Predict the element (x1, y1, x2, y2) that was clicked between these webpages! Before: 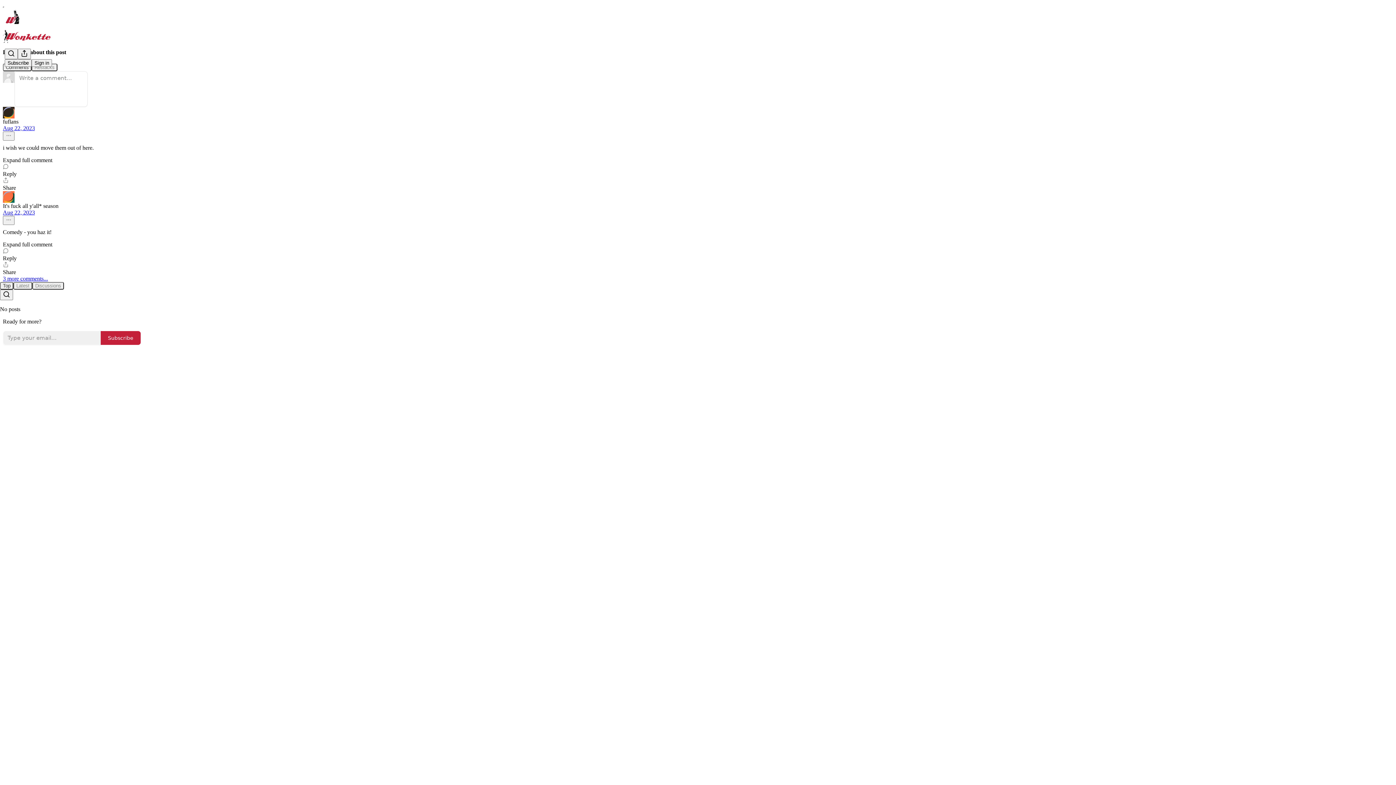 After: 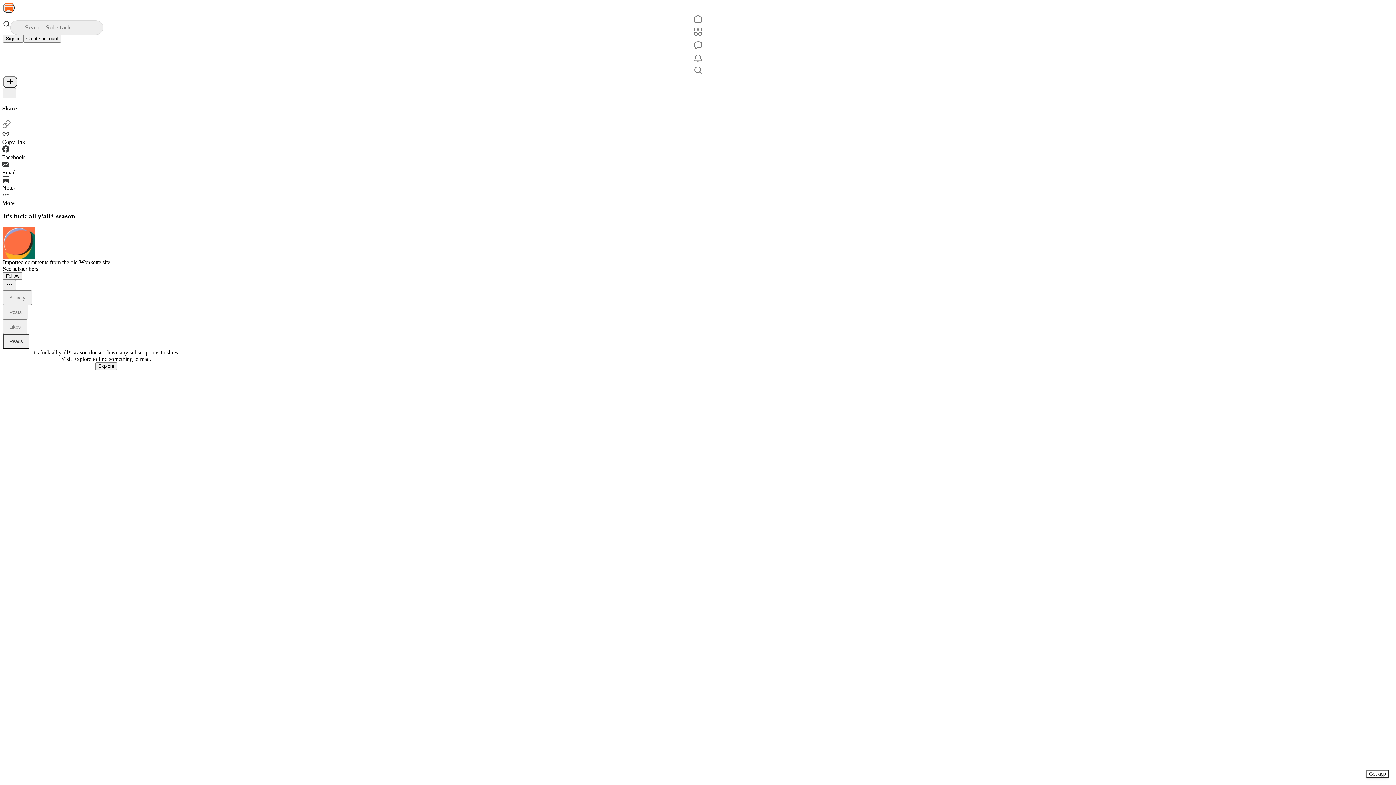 Action: bbox: (2, 202, 58, 208) label: It's fuck all y'all* season